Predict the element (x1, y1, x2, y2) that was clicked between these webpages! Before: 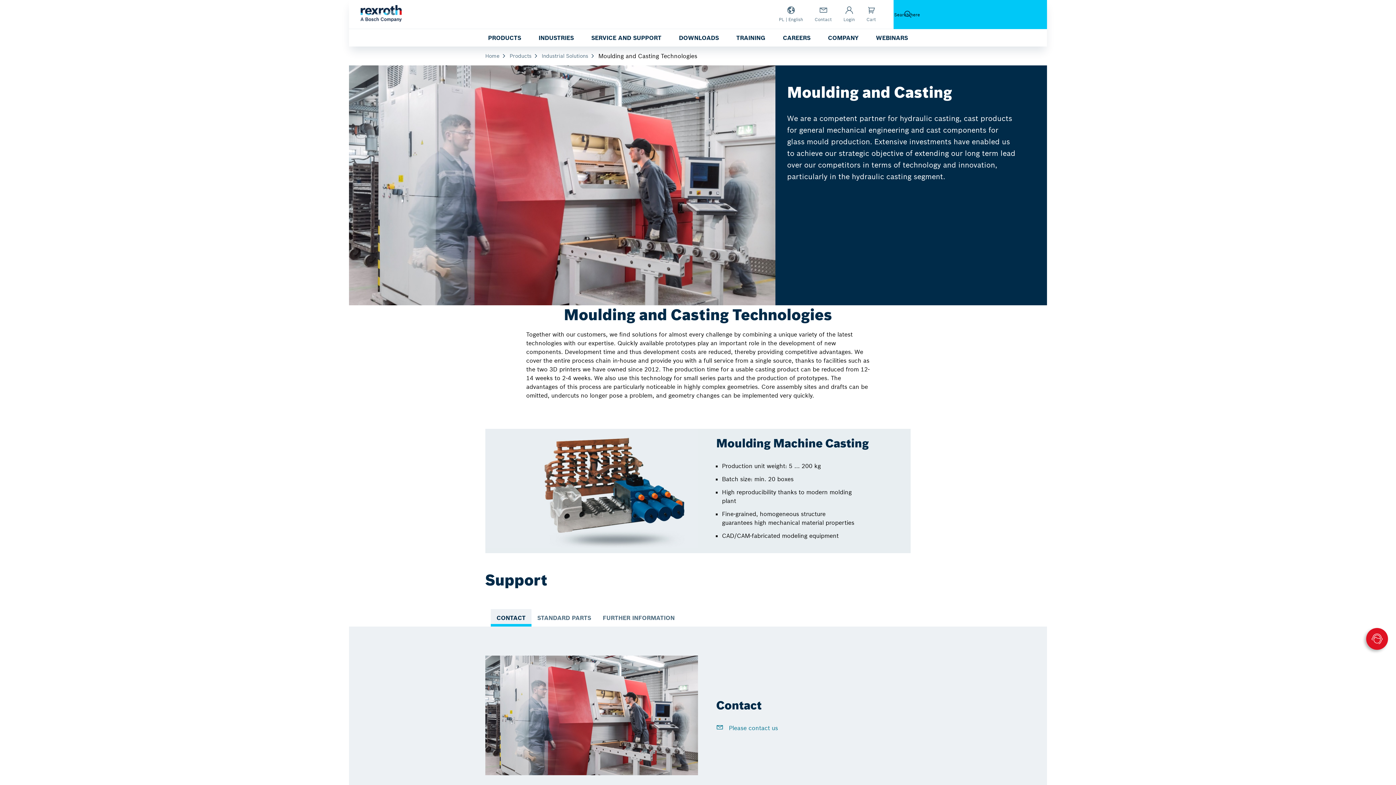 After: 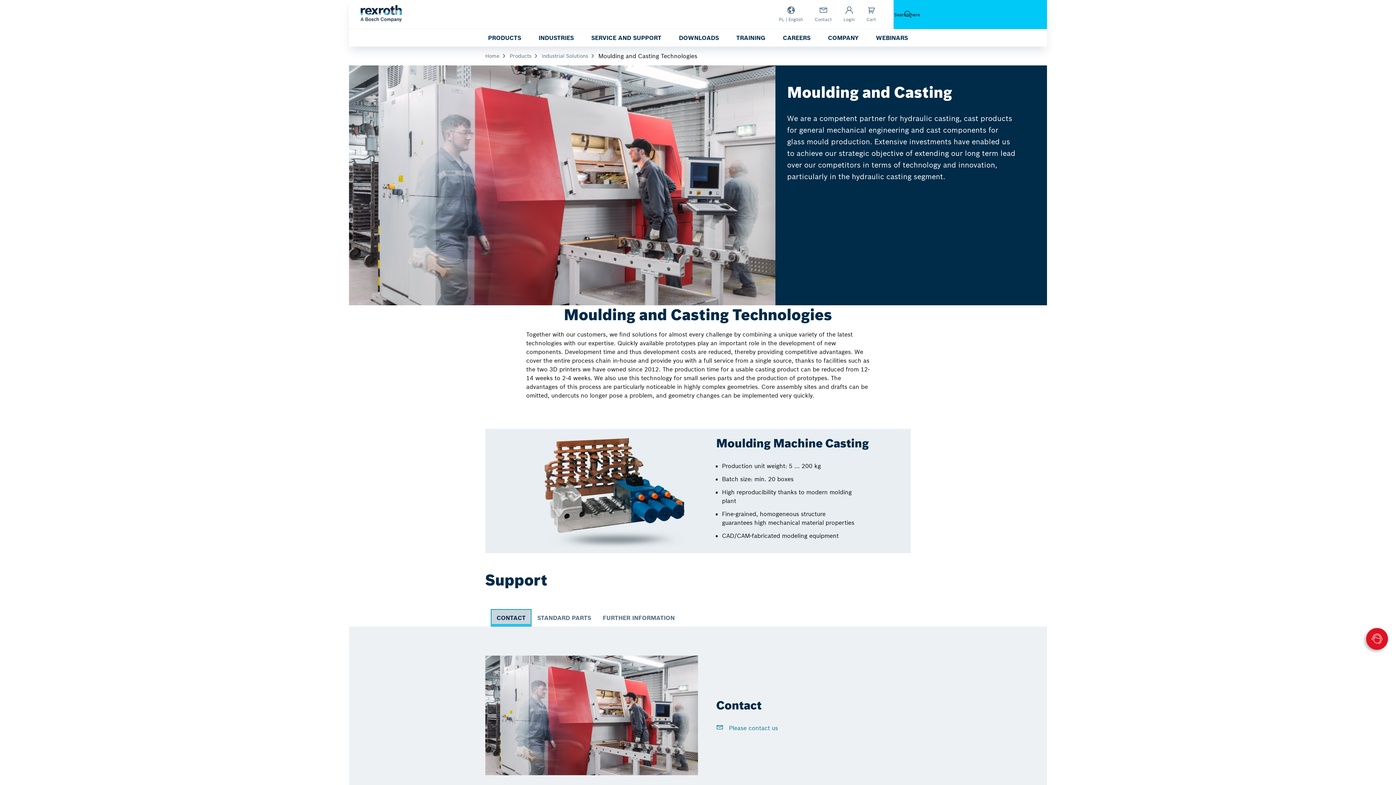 Action: label: Carousel Page 1 (Current Slide) bbox: (490, 609, 531, 626)